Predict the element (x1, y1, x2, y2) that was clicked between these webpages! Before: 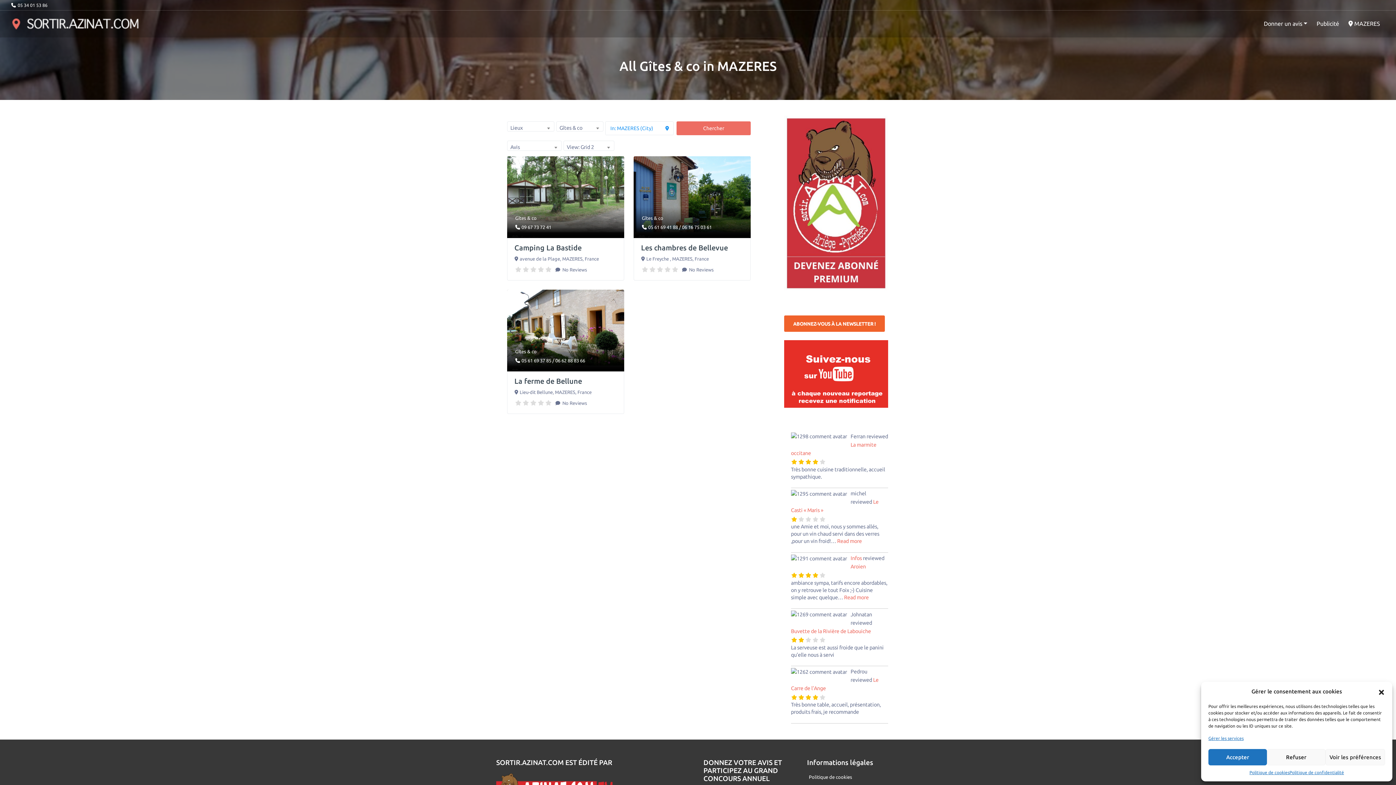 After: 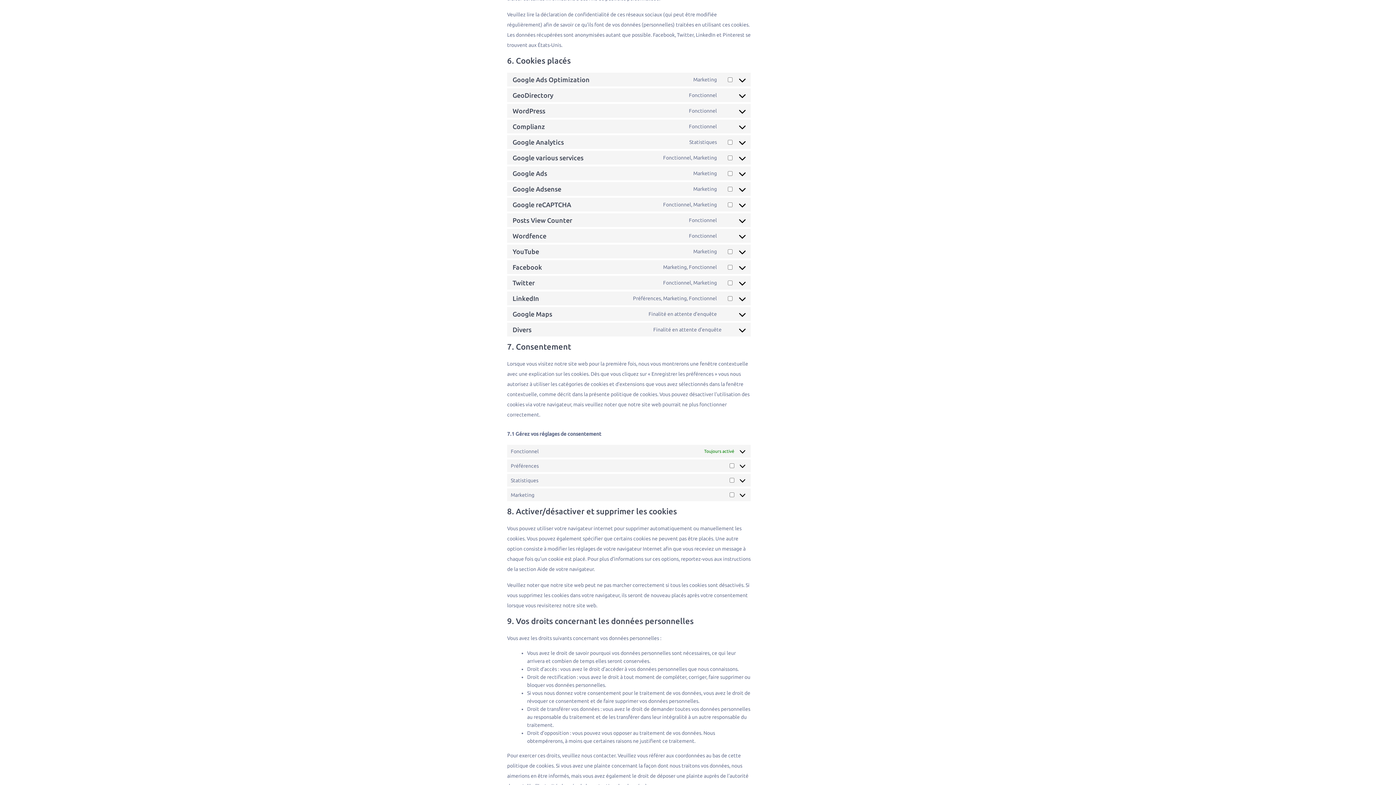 Action: label: Gérer les services bbox: (1208, 735, 1244, 742)